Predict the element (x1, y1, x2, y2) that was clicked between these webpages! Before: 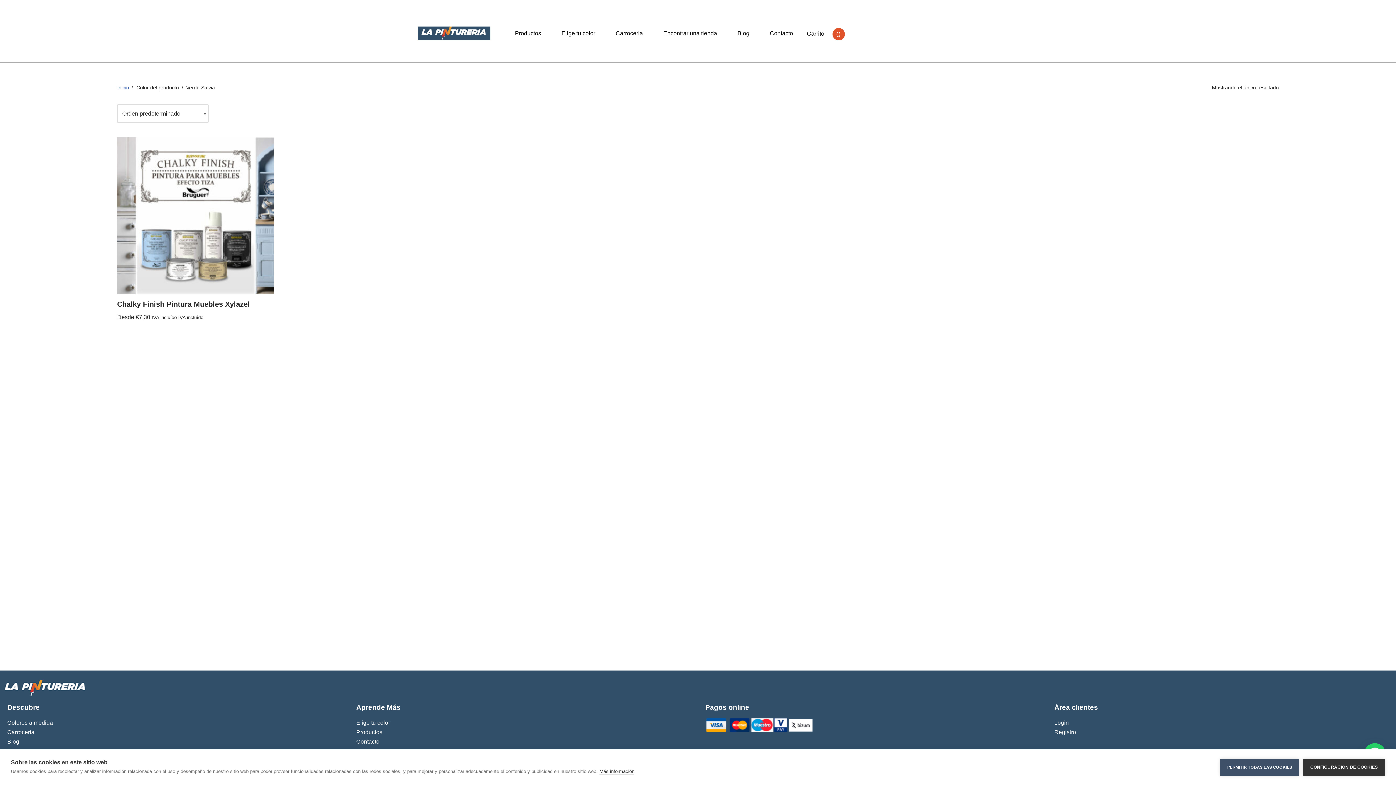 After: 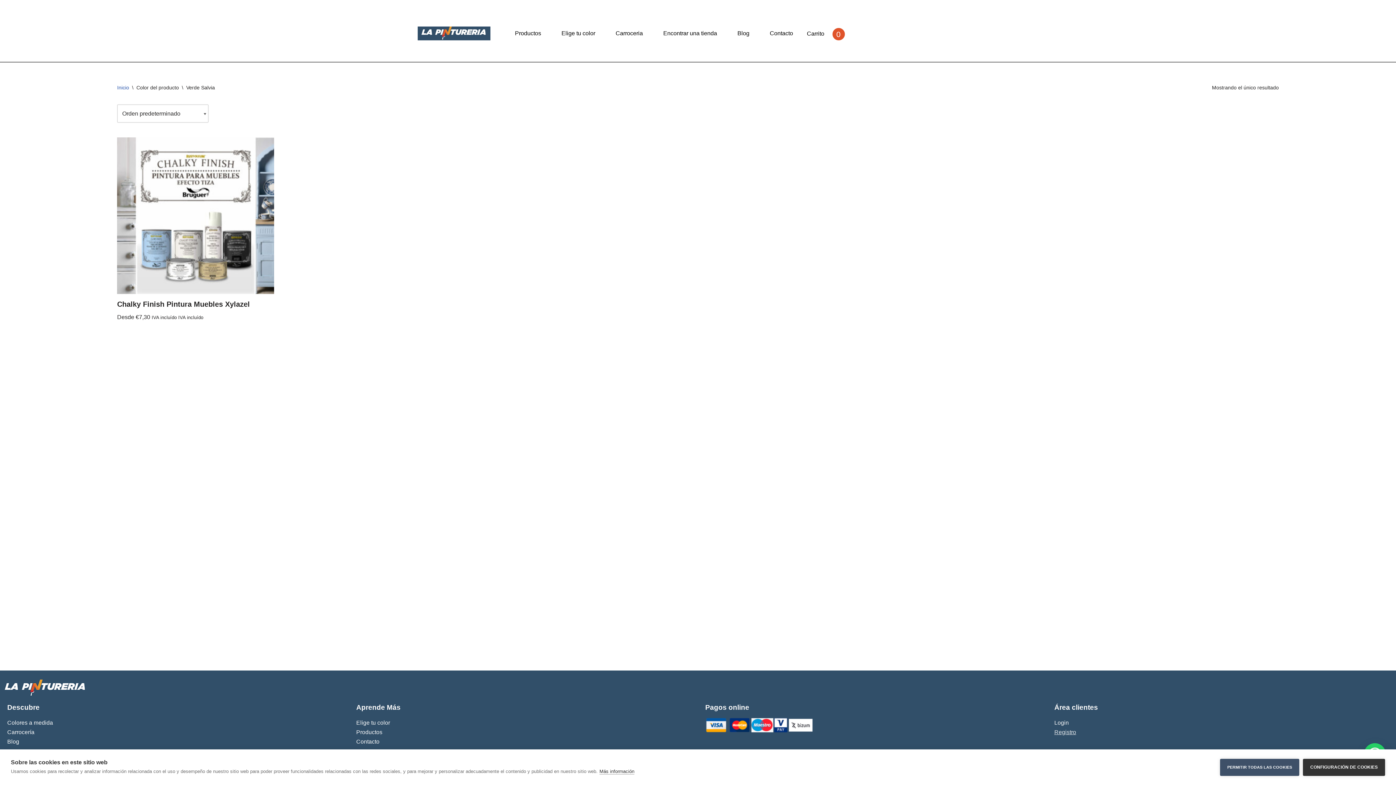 Action: bbox: (1054, 729, 1076, 735) label: Registro